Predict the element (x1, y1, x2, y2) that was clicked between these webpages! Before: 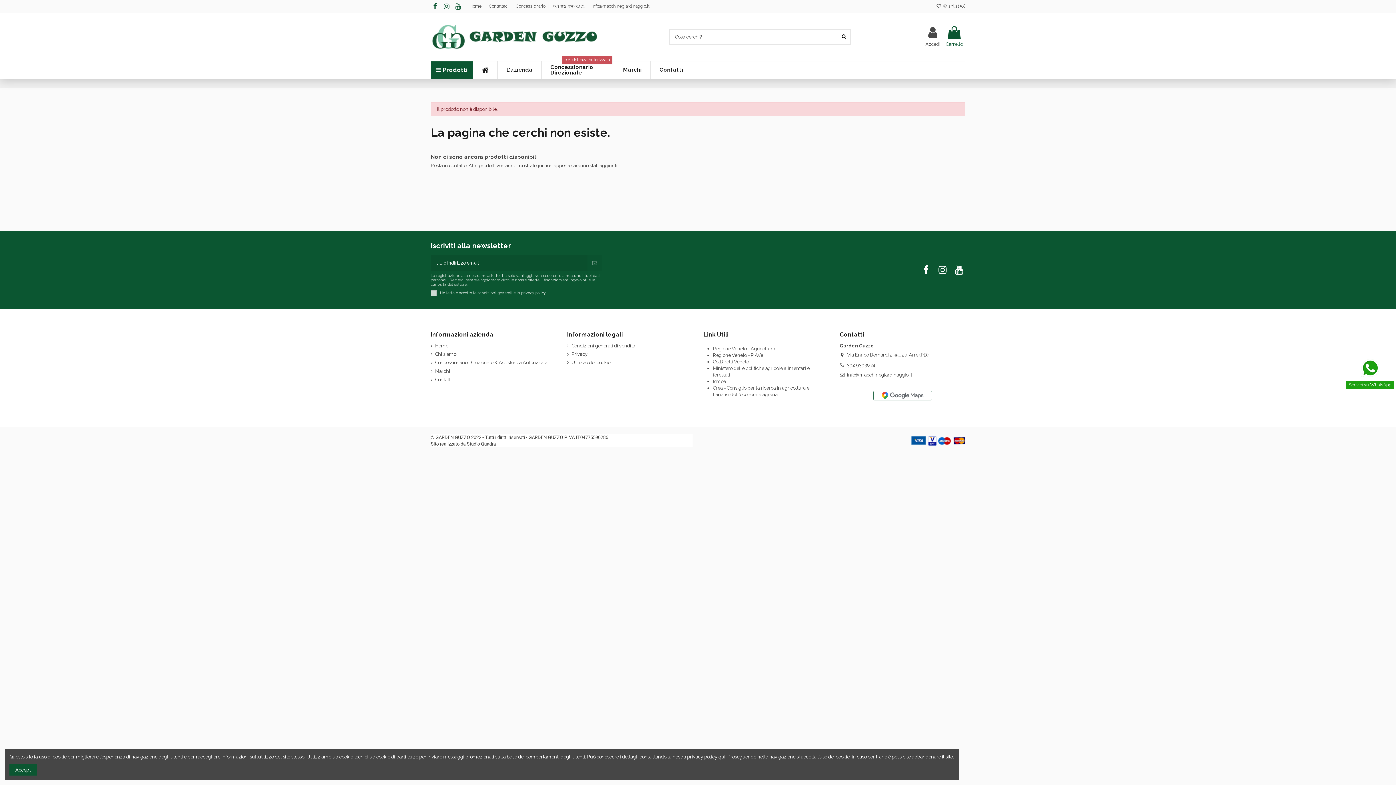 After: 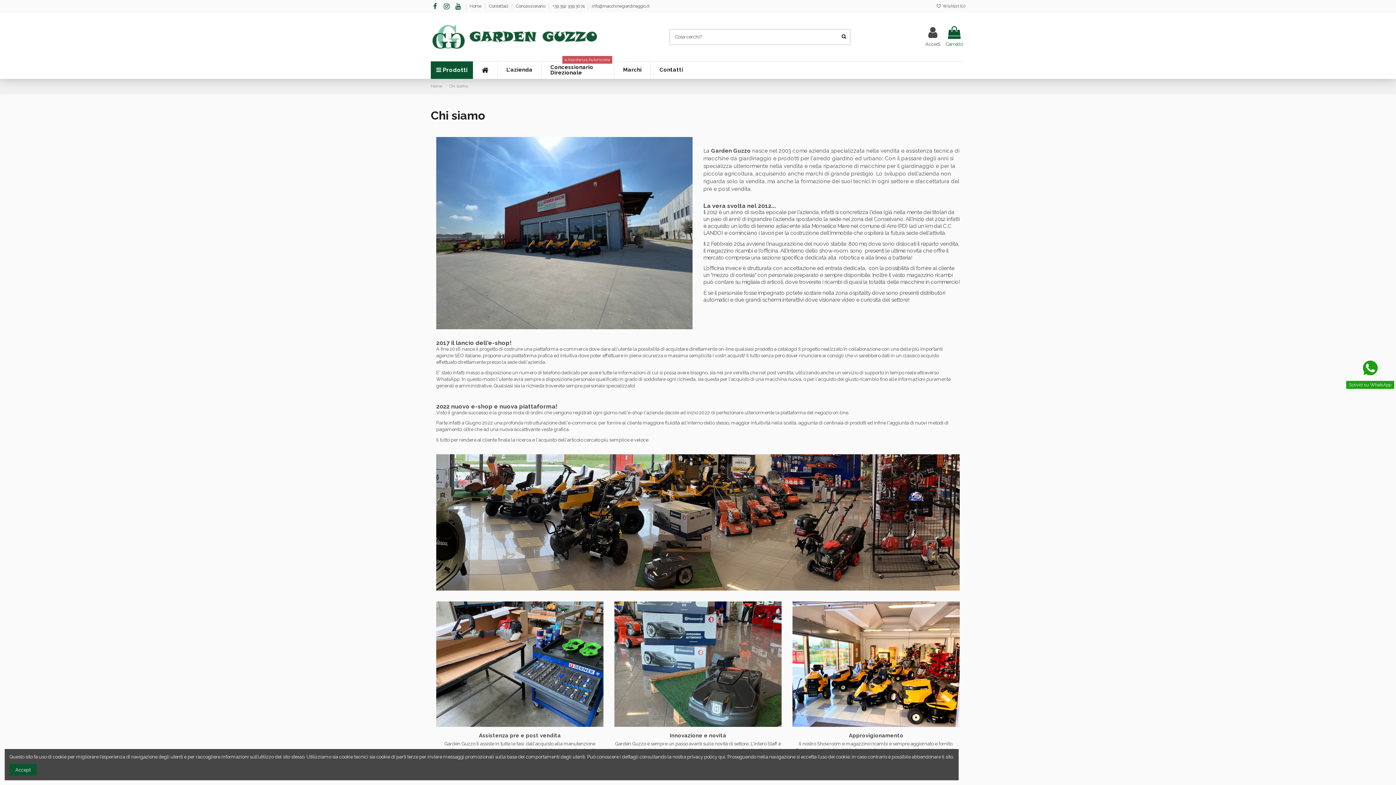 Action: bbox: (430, 351, 456, 357) label: Chi siamo